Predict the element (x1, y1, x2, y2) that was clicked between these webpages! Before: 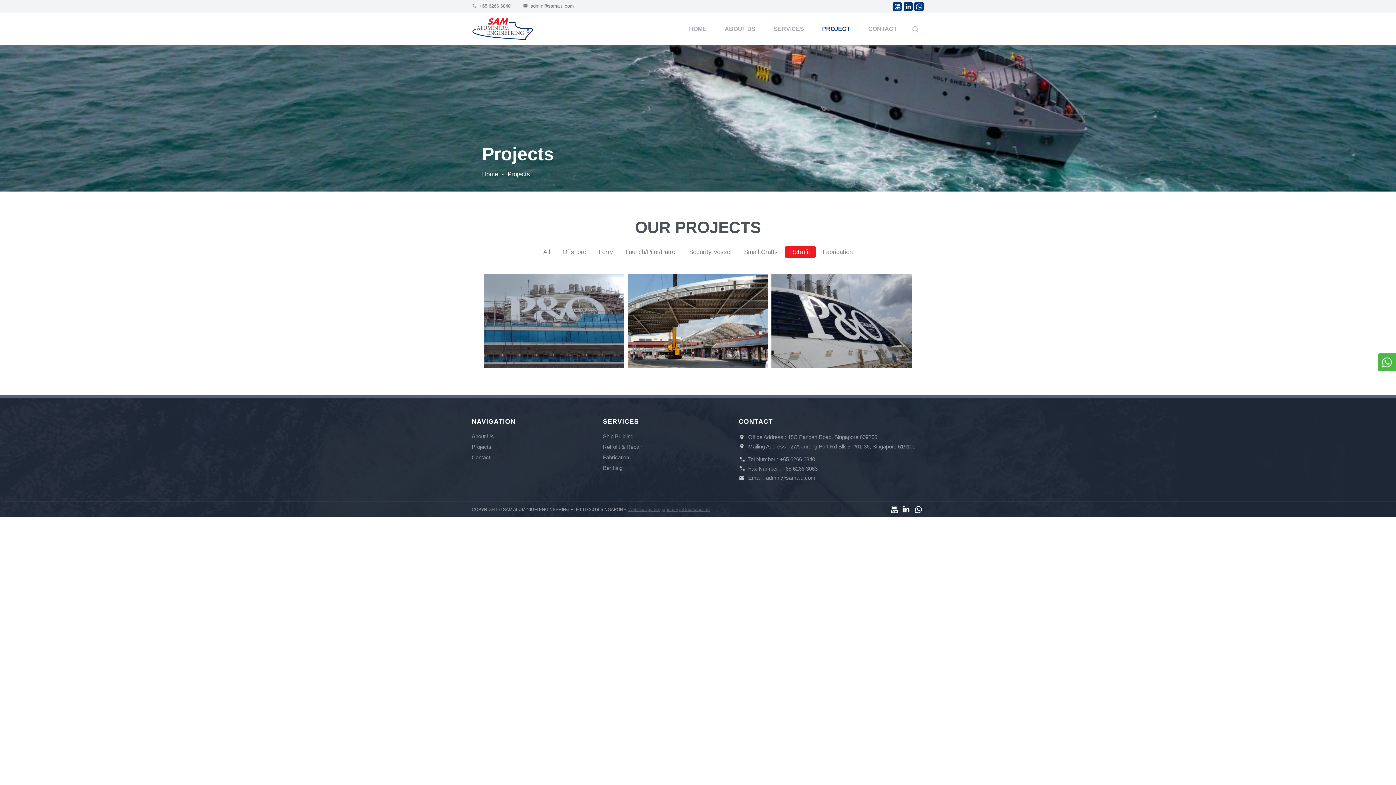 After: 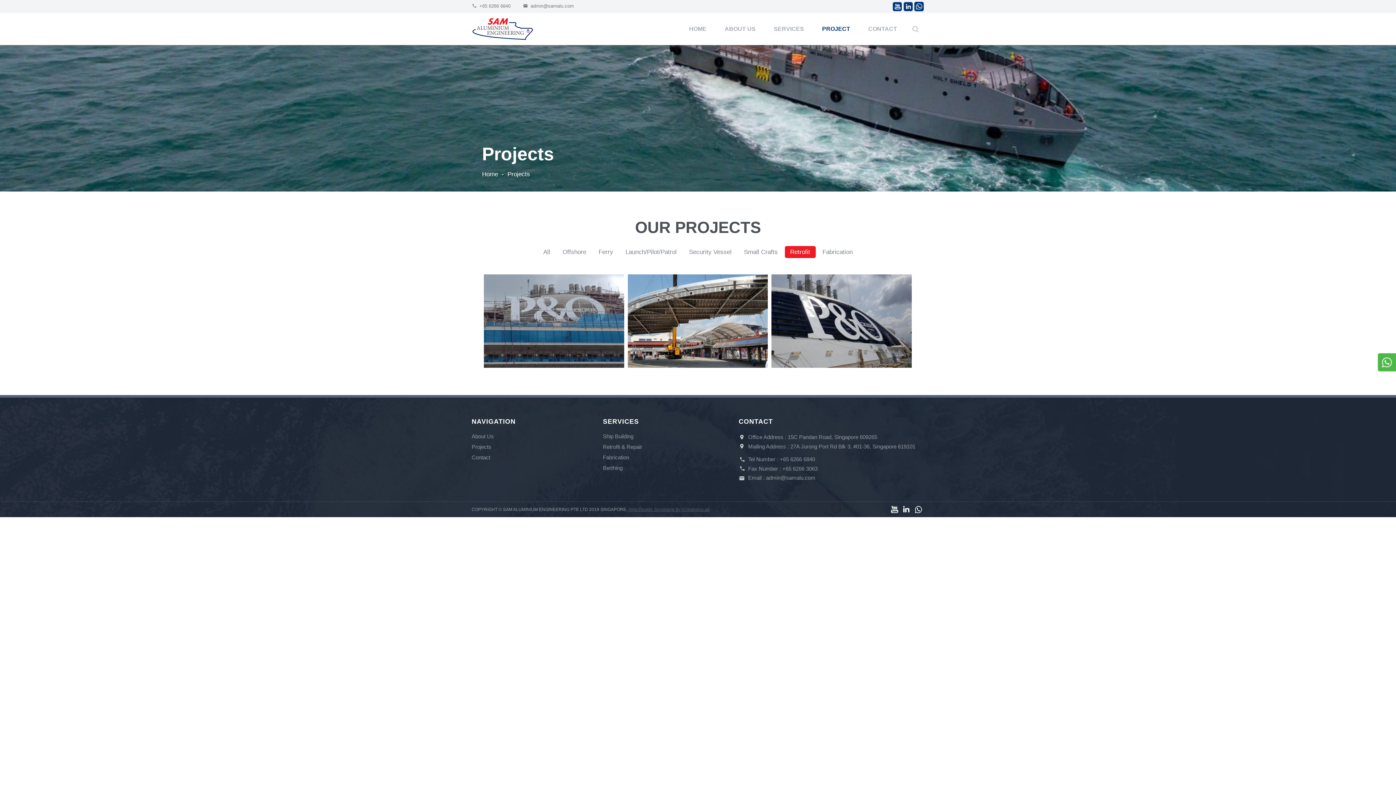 Action: label: Retrofit bbox: (784, 246, 815, 258)